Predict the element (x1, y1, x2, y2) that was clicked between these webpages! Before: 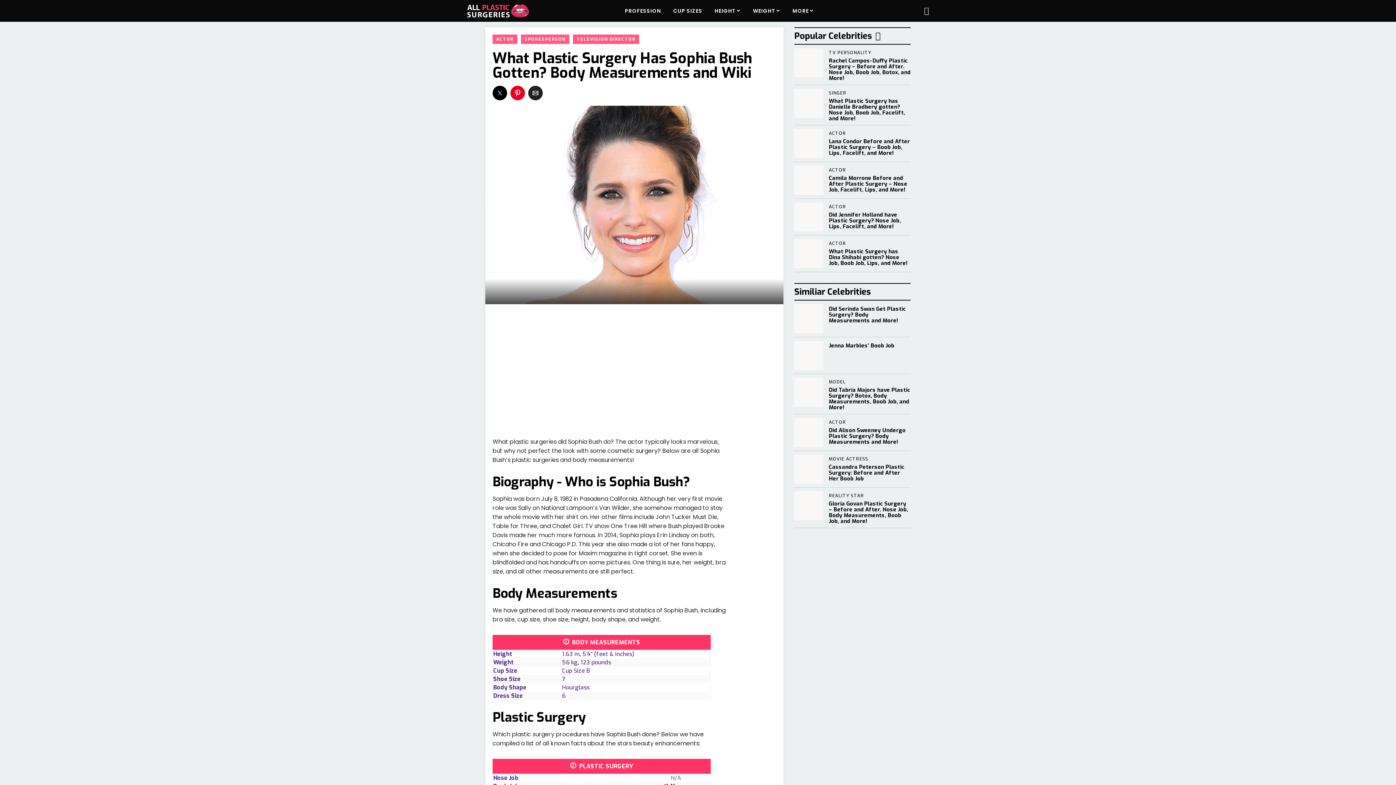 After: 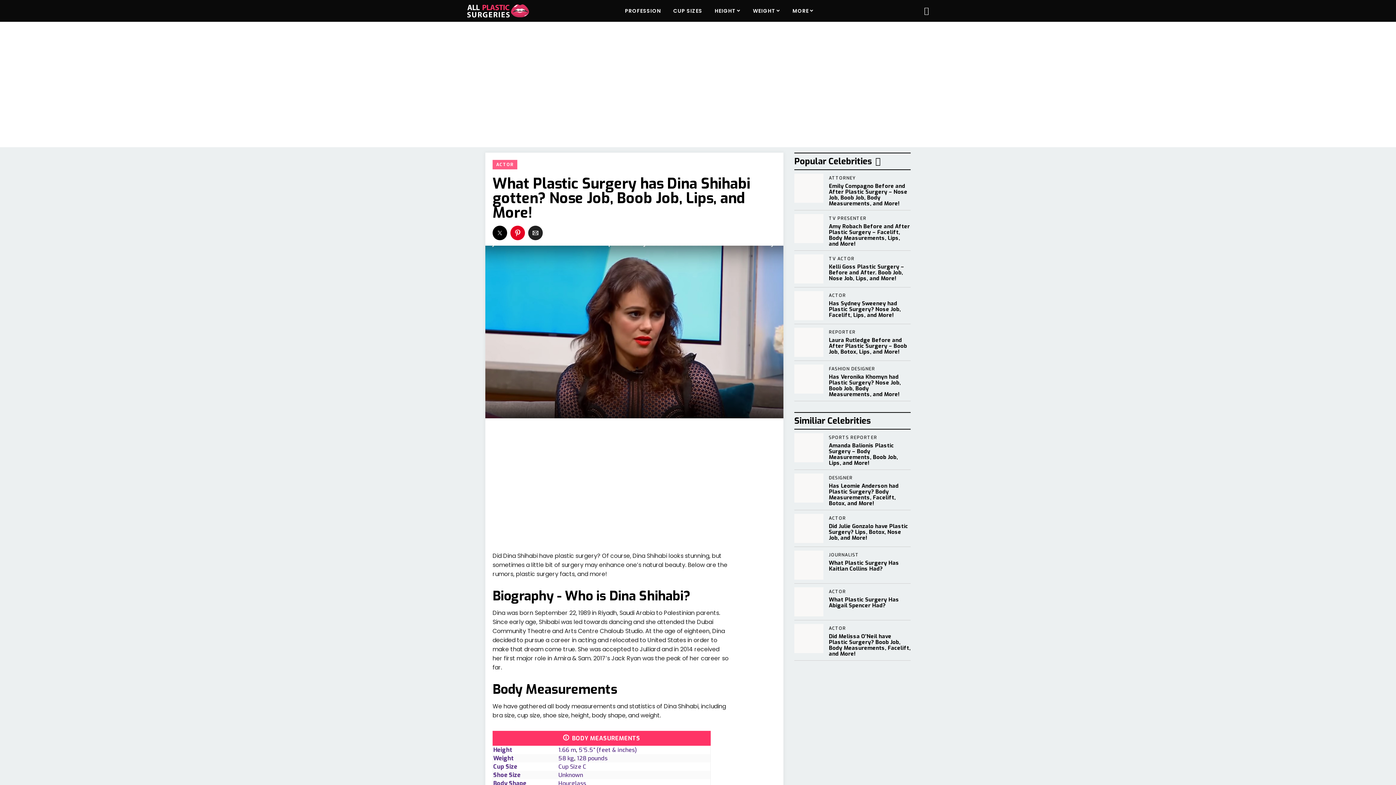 Action: label: ACTOR
What Plastic Surgery has Dina Shihabi gotten? Nose Job, Boob Job, Lips, and More! bbox: (794, 235, 910, 272)